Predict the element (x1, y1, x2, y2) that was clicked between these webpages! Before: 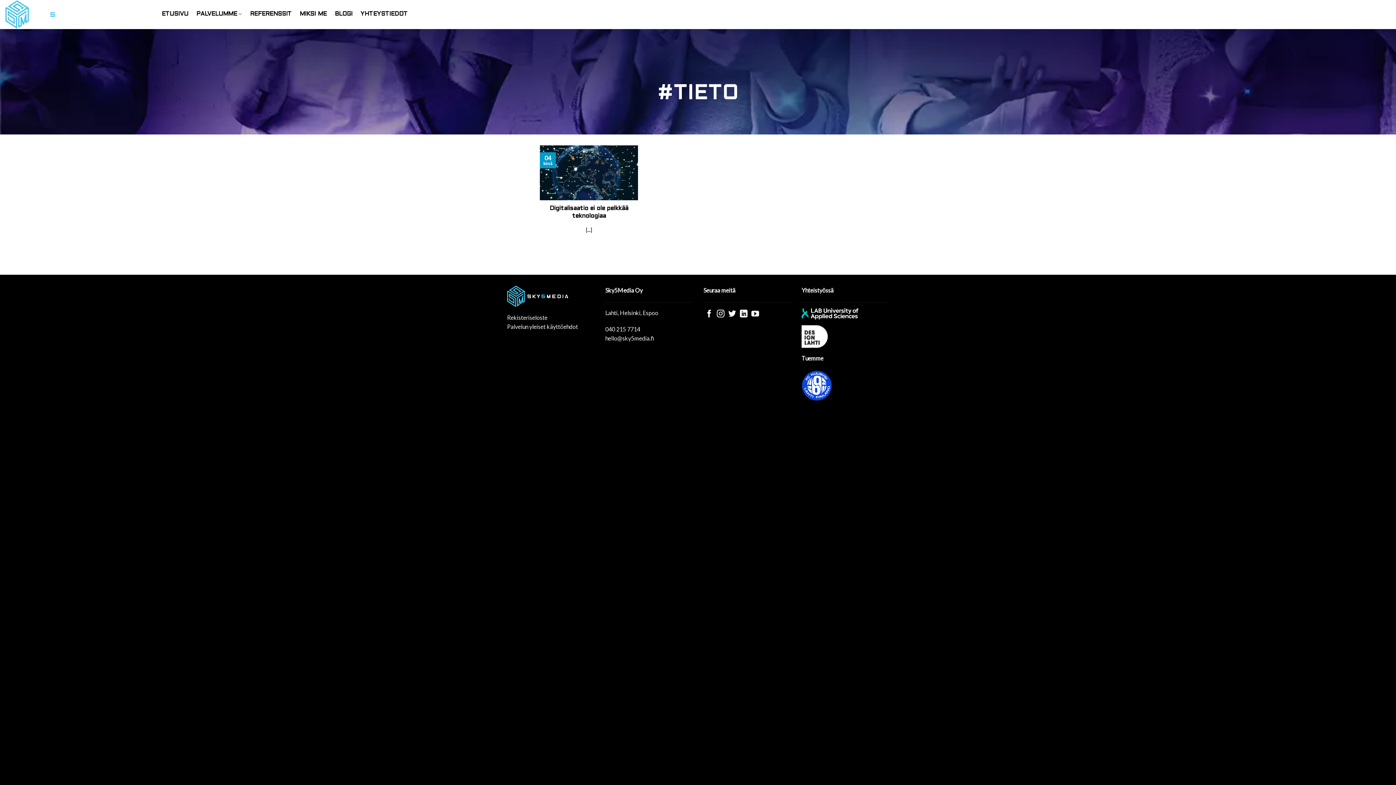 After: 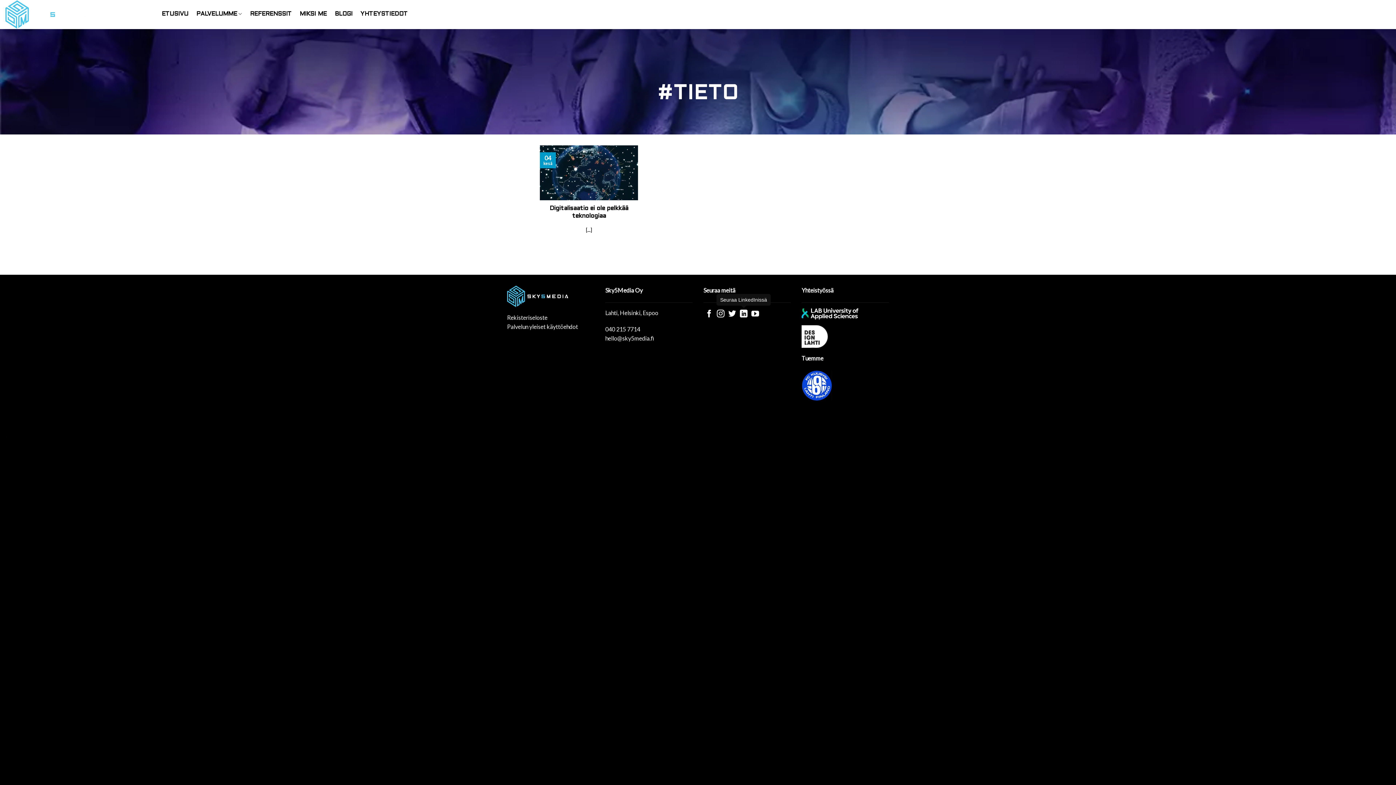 Action: bbox: (740, 310, 747, 318)